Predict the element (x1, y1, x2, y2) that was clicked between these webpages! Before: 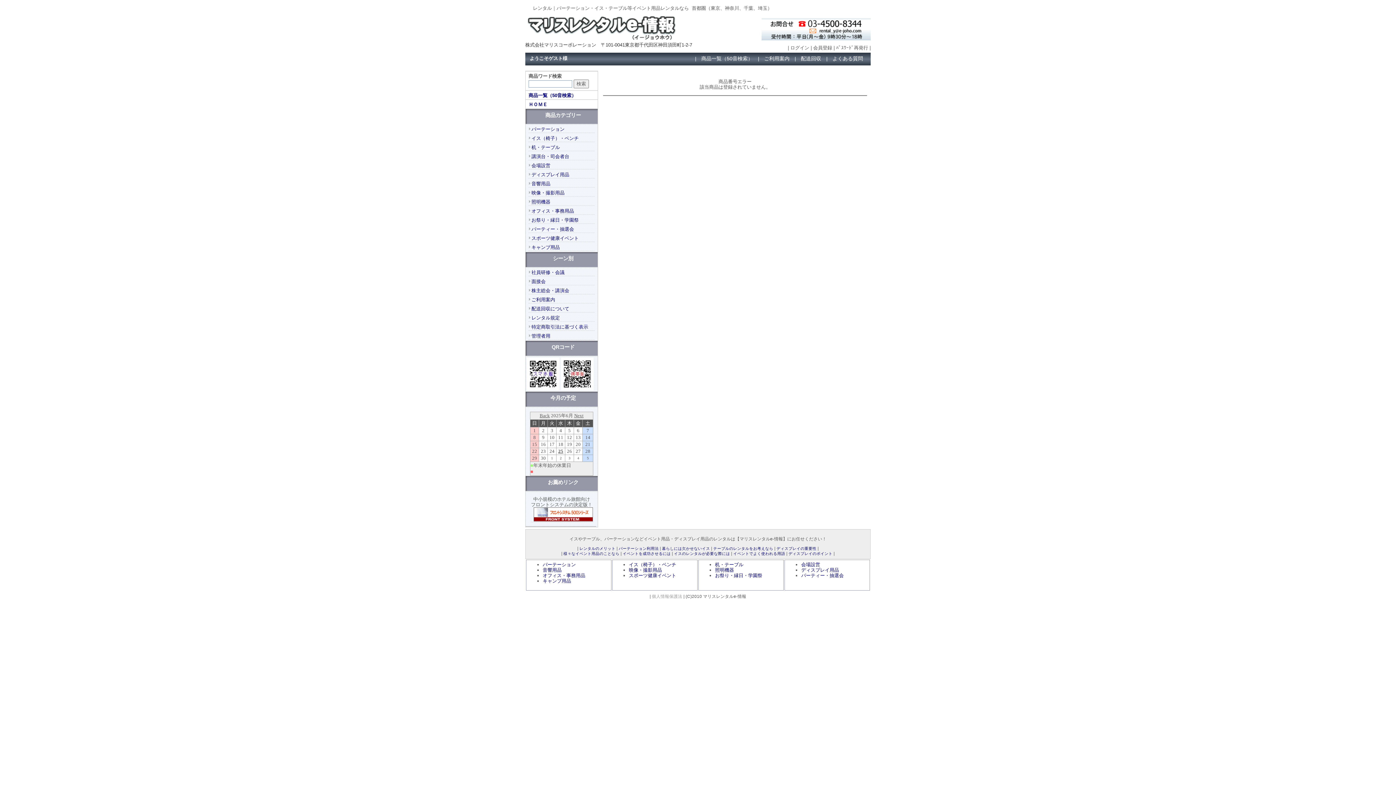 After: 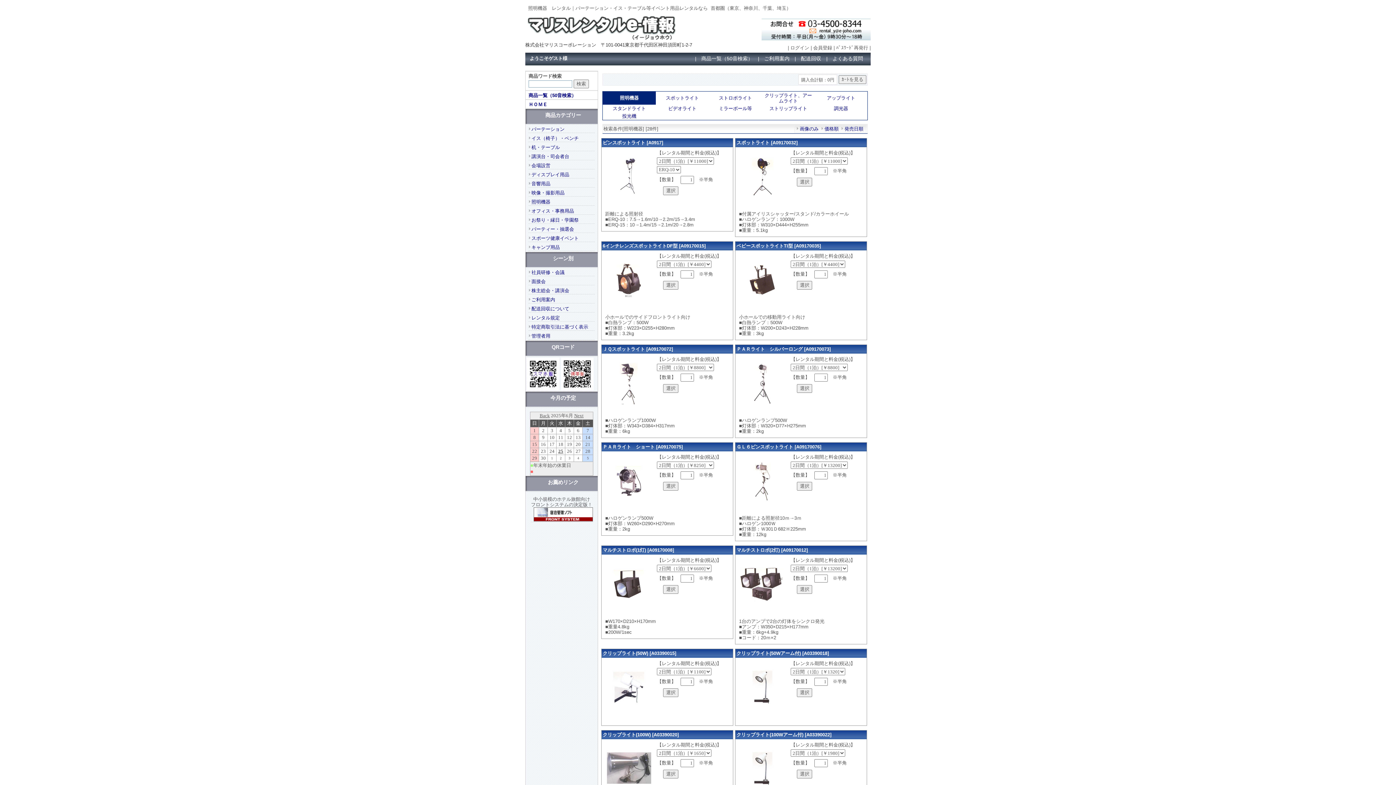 Action: label: 照明機器 bbox: (715, 567, 734, 573)